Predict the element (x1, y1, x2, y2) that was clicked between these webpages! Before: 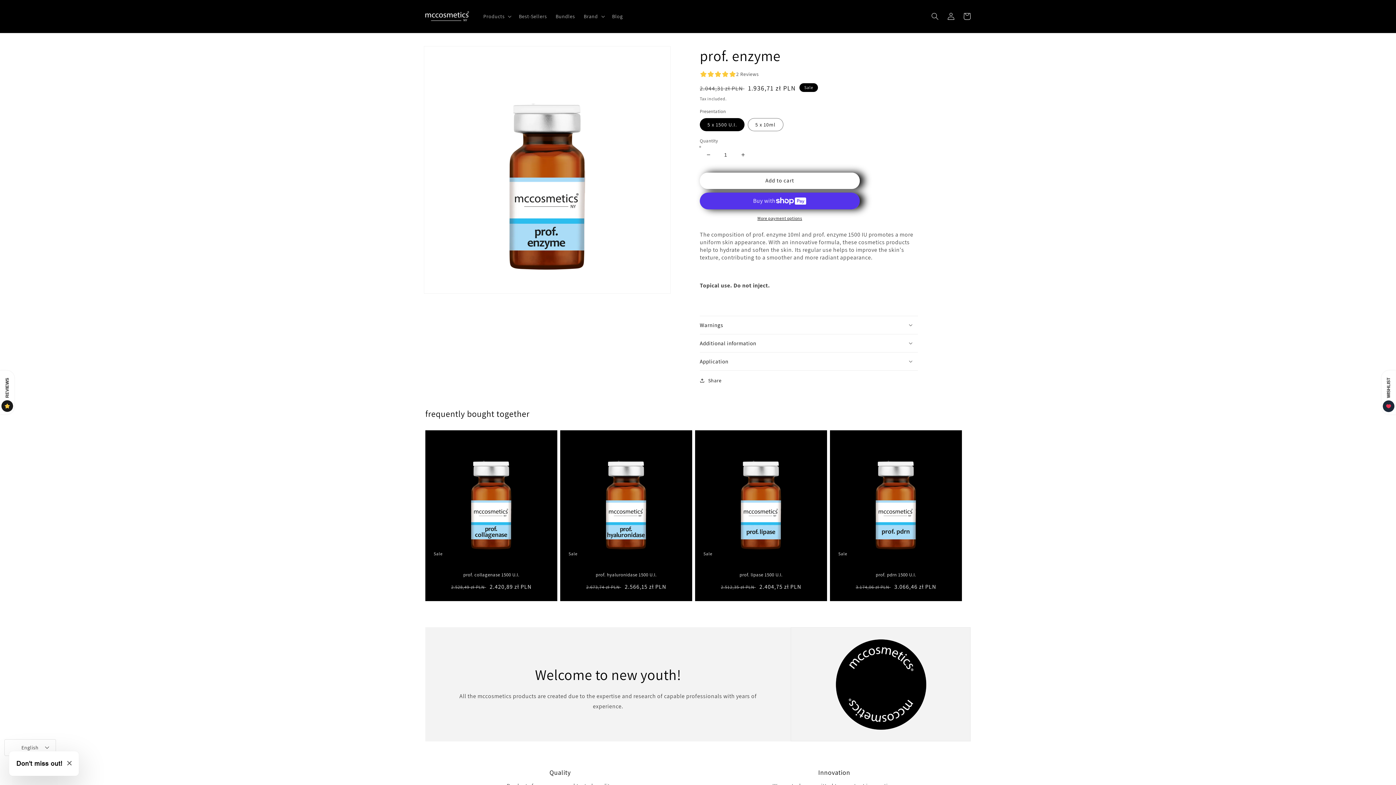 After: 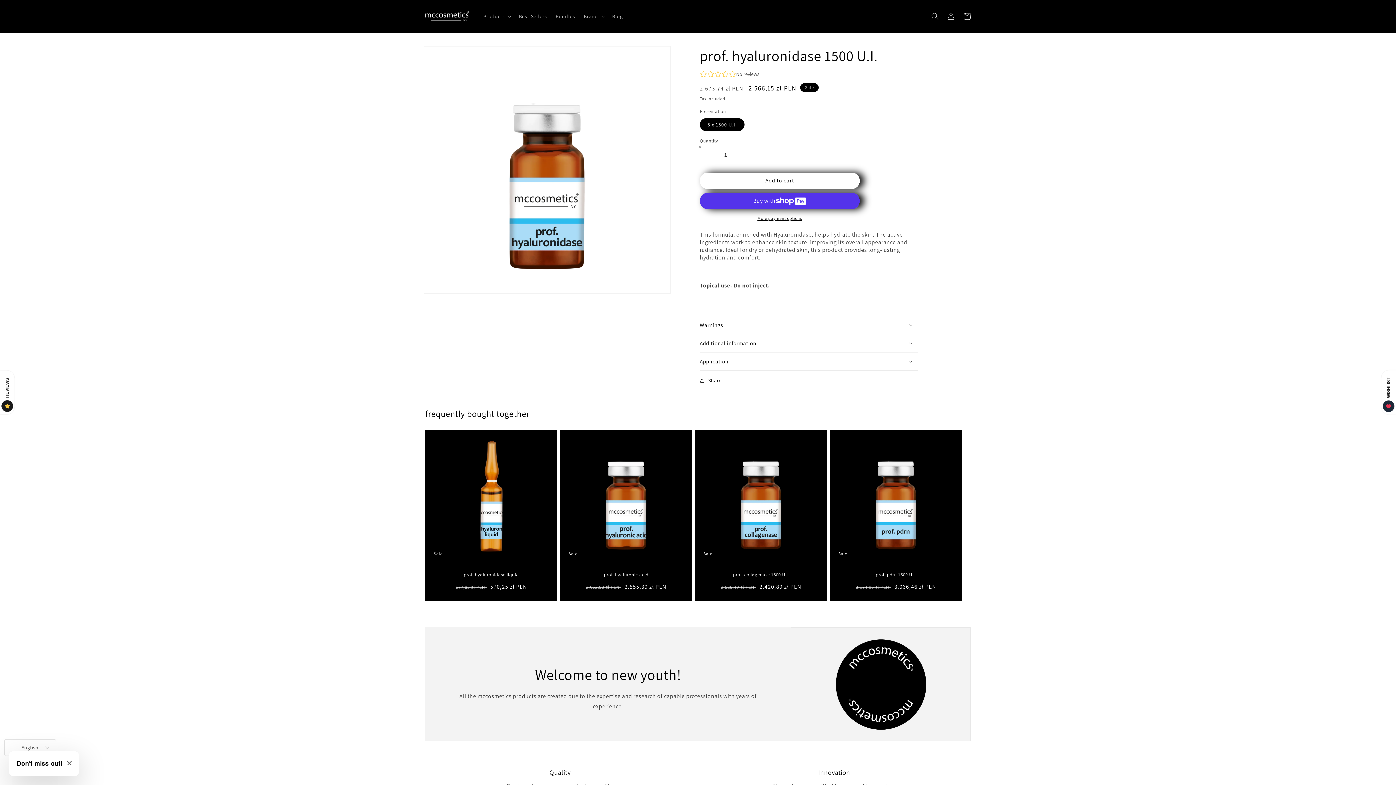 Action: label: prof. hyaluronidase 1500 U.I. bbox: (567, 572, 685, 578)